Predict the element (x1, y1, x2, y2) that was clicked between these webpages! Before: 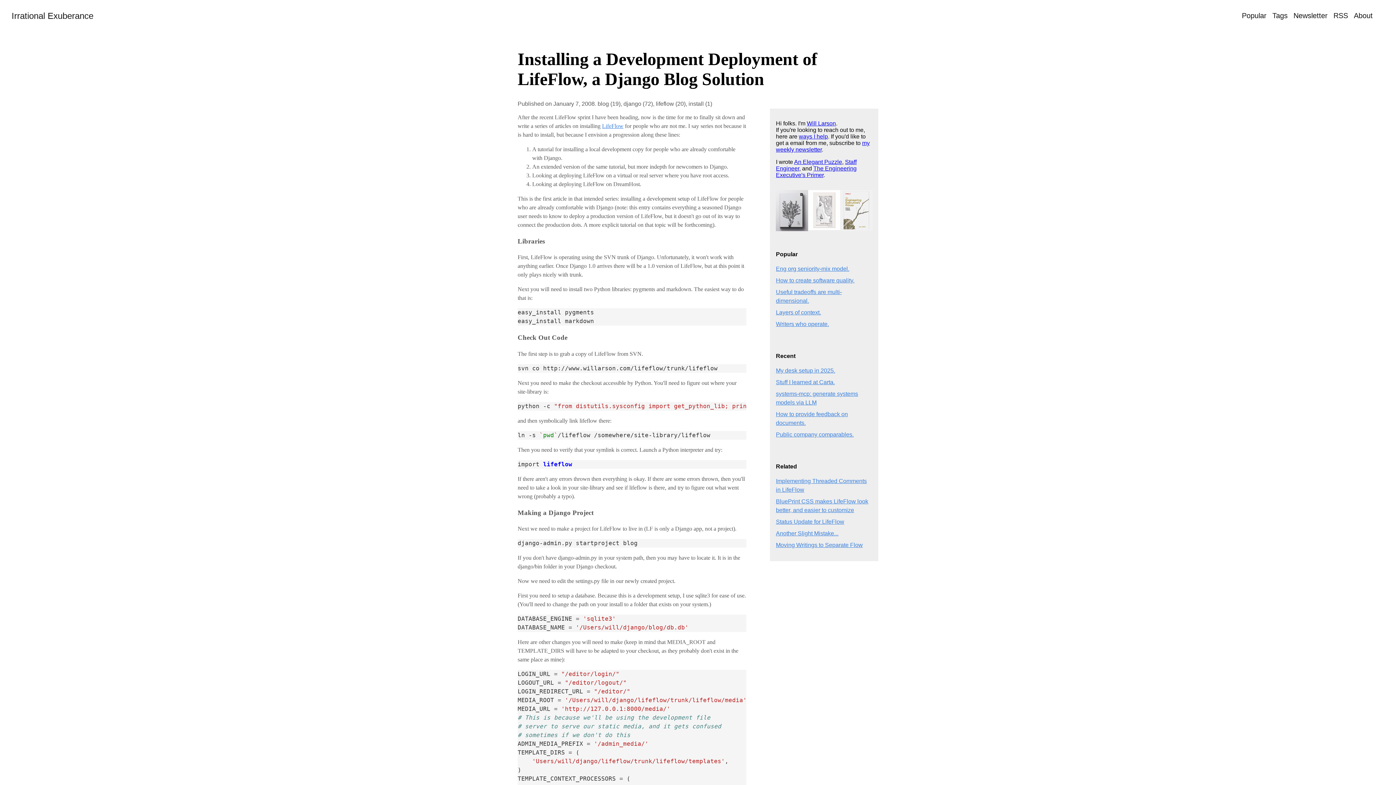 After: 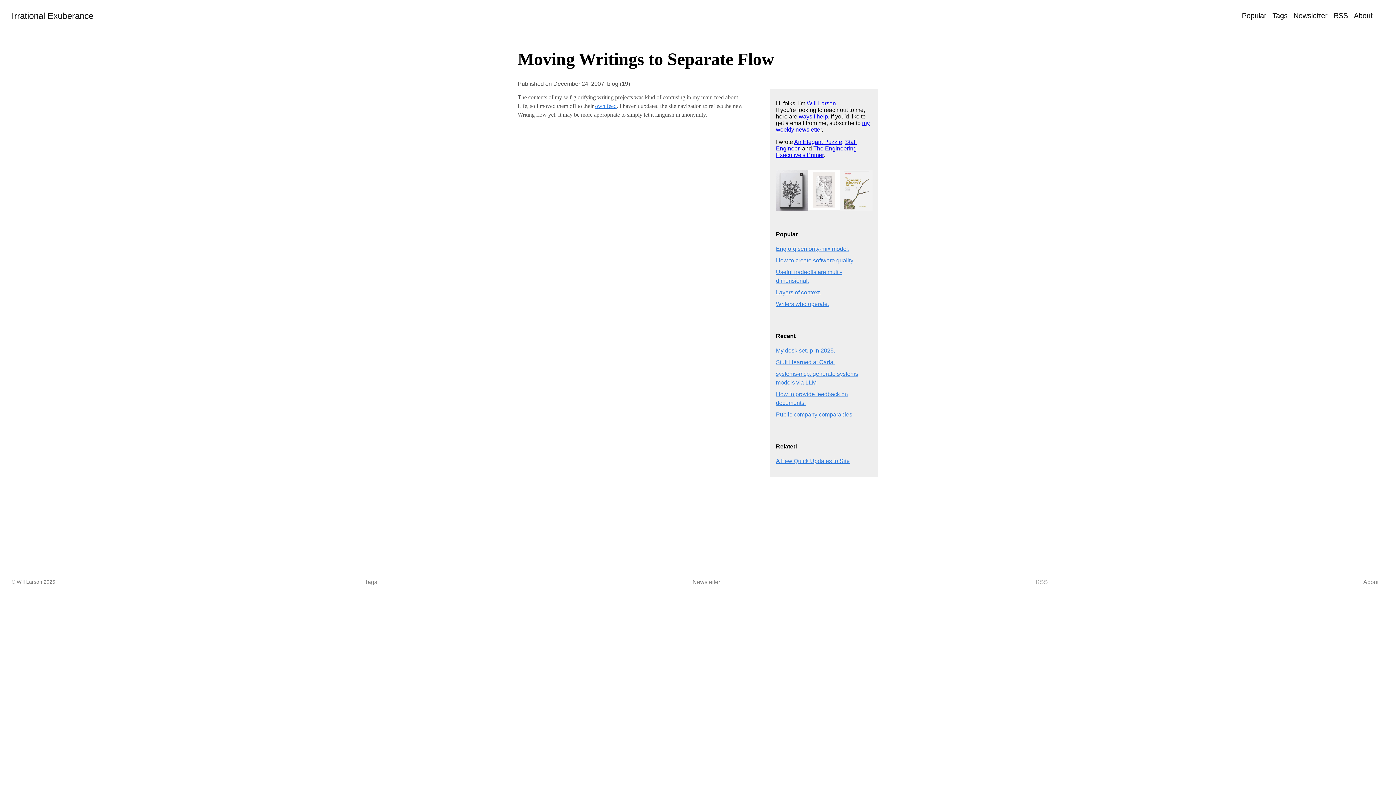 Action: bbox: (776, 542, 863, 548) label: Moving Writings to Separate Flow